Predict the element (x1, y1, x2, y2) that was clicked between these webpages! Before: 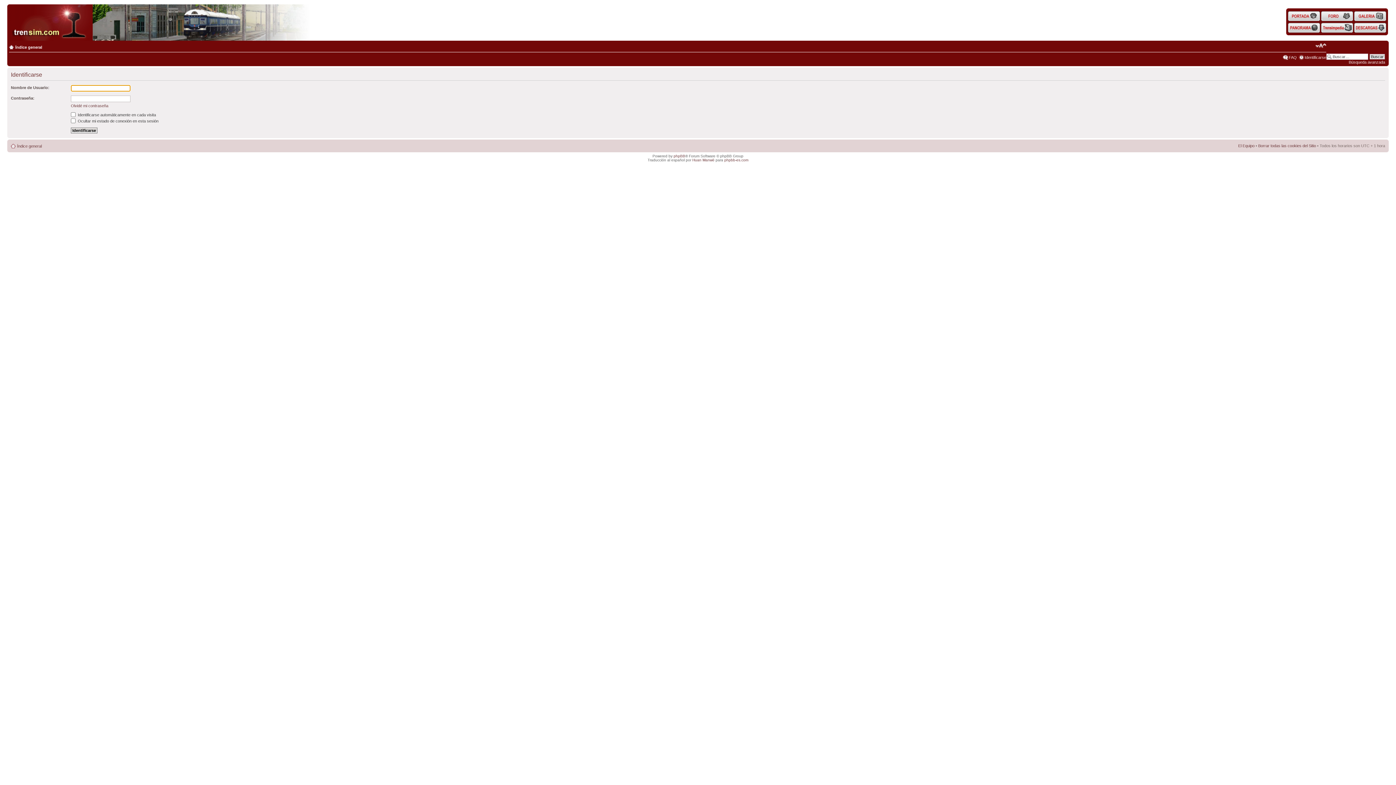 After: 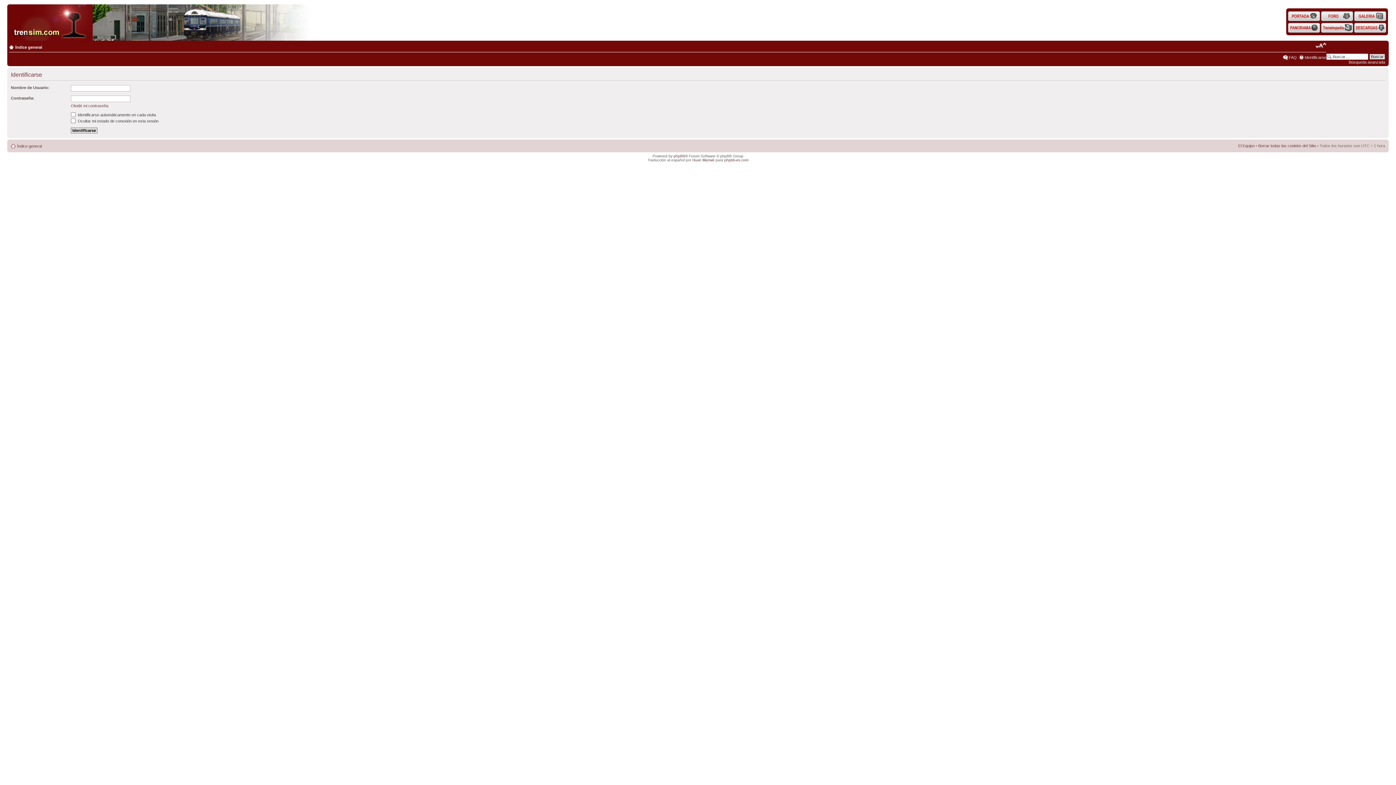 Action: bbox: (1316, 42, 1326, 49) label: Cambiar tamaño de la fuente